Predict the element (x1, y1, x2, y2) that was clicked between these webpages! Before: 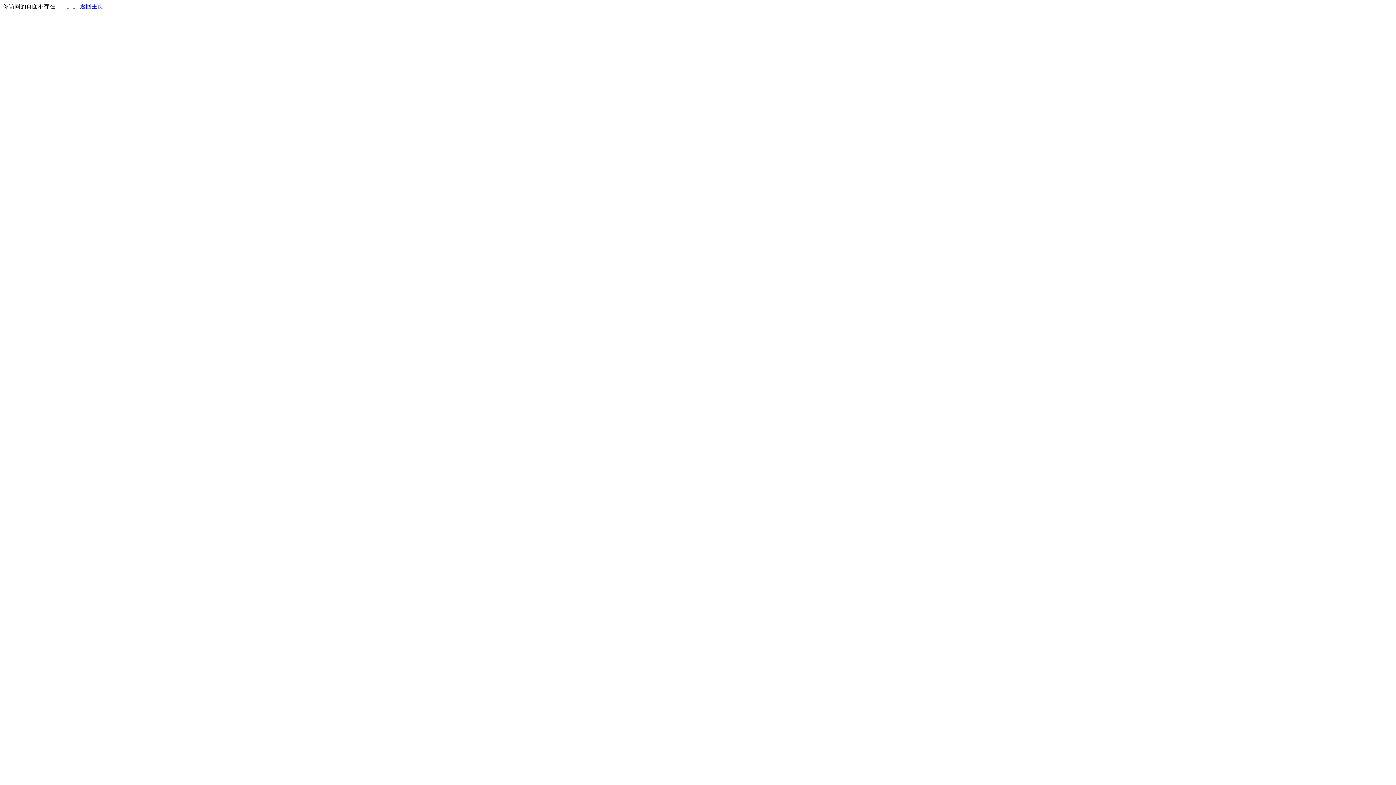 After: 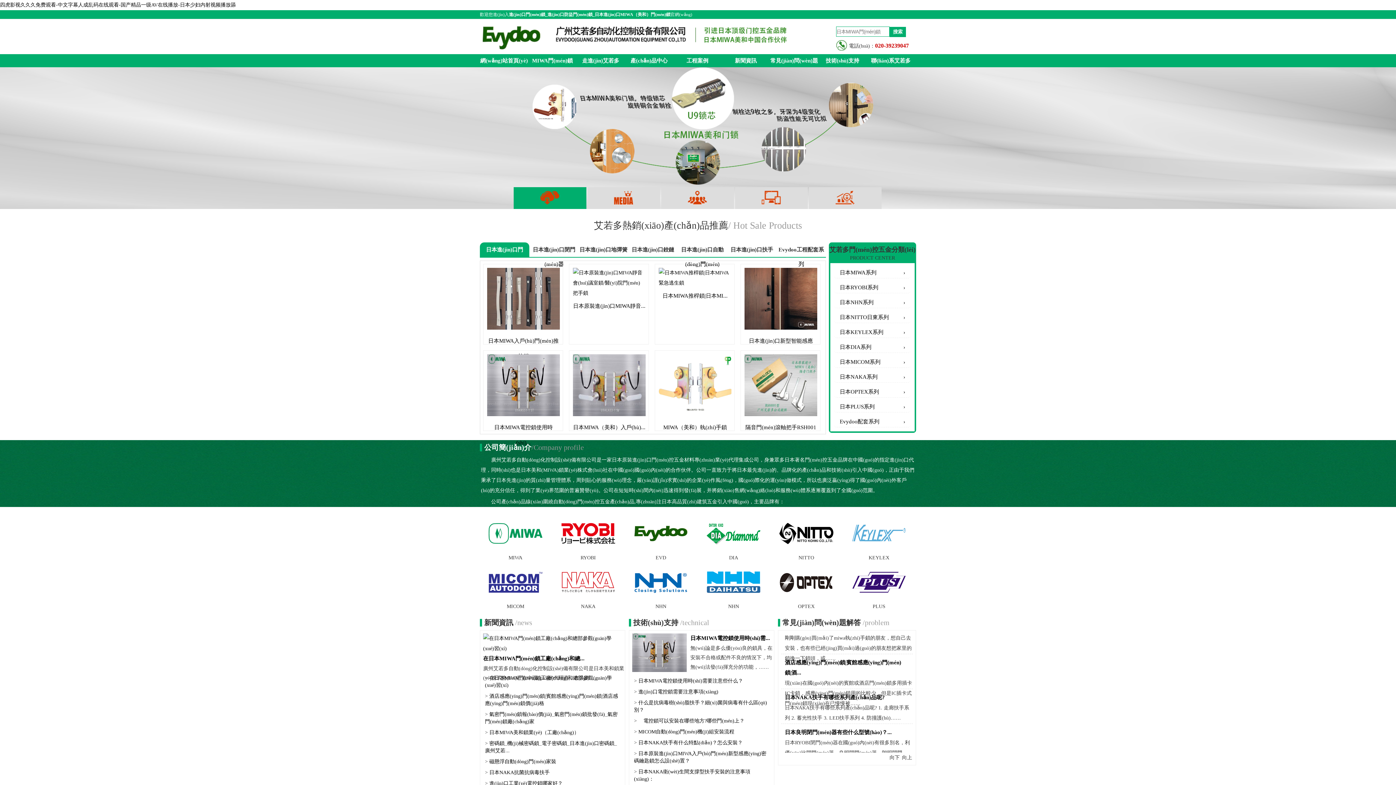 Action: bbox: (80, 3, 103, 9) label: 返回主页